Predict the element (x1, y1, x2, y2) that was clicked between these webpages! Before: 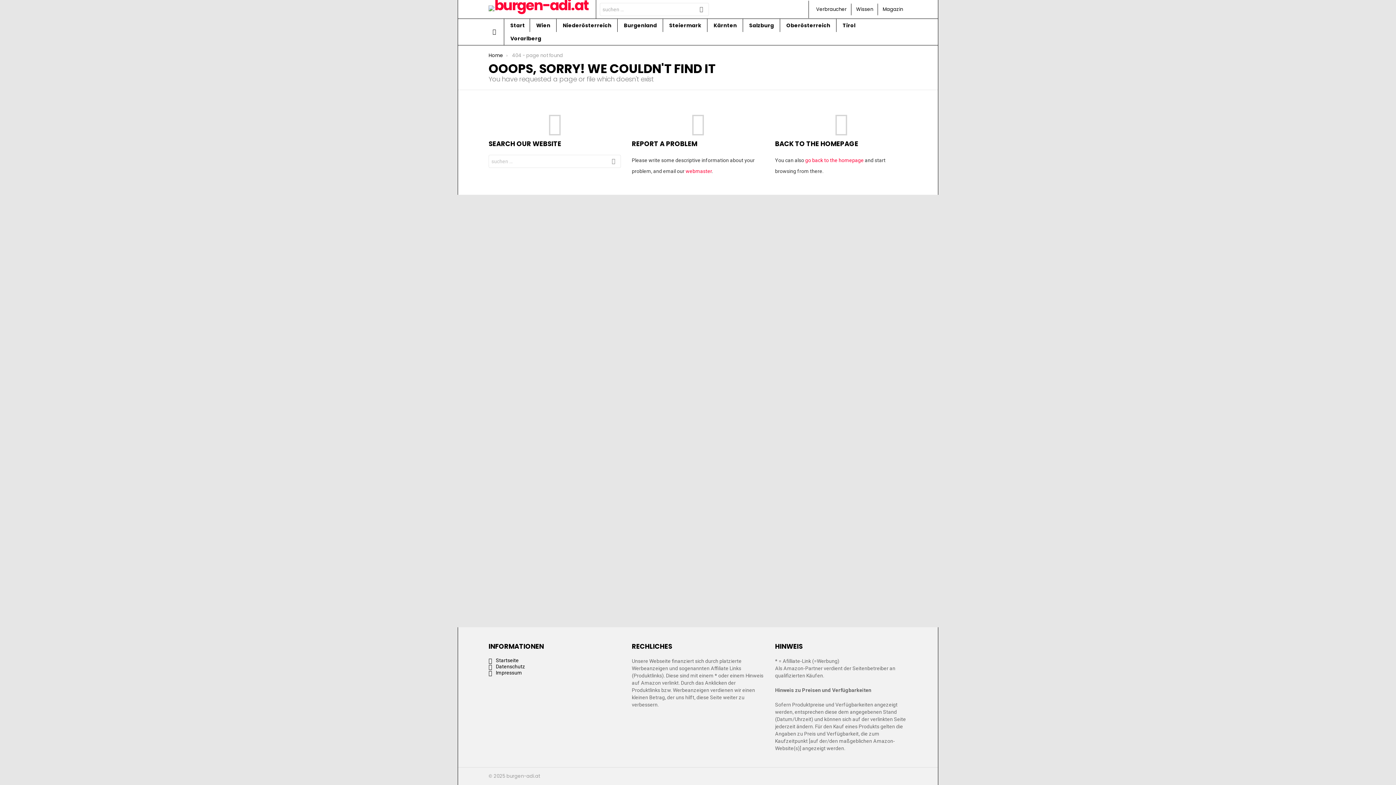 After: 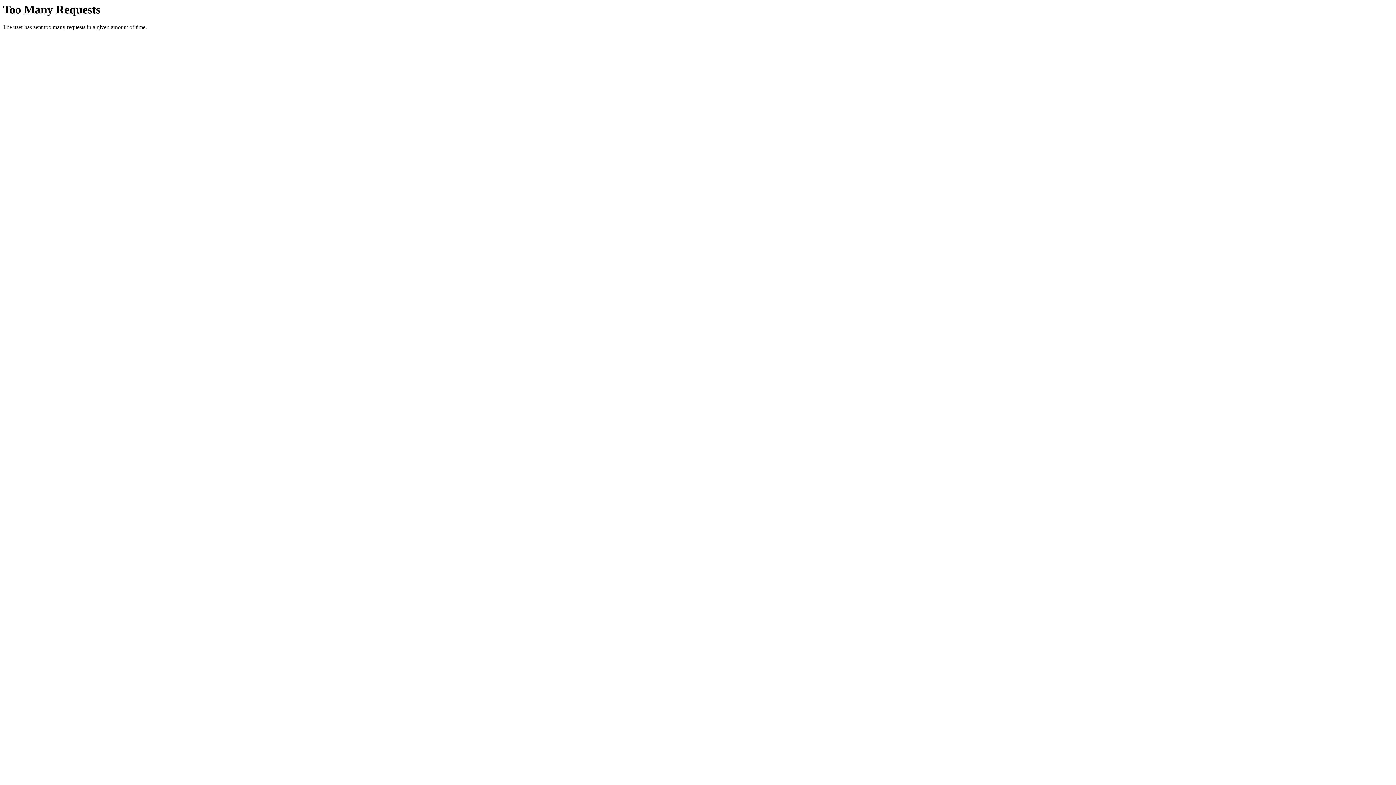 Action: bbox: (488, 5, 588, 11)